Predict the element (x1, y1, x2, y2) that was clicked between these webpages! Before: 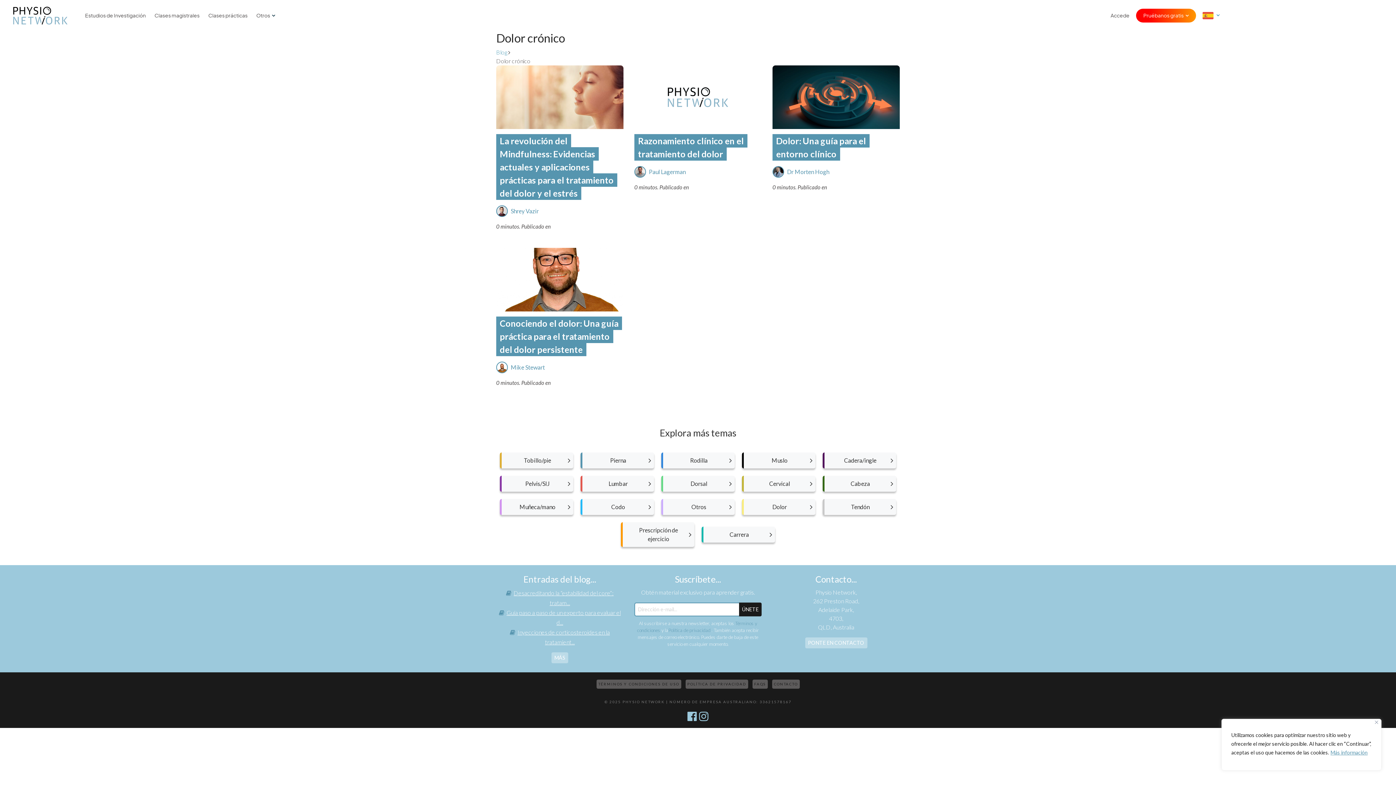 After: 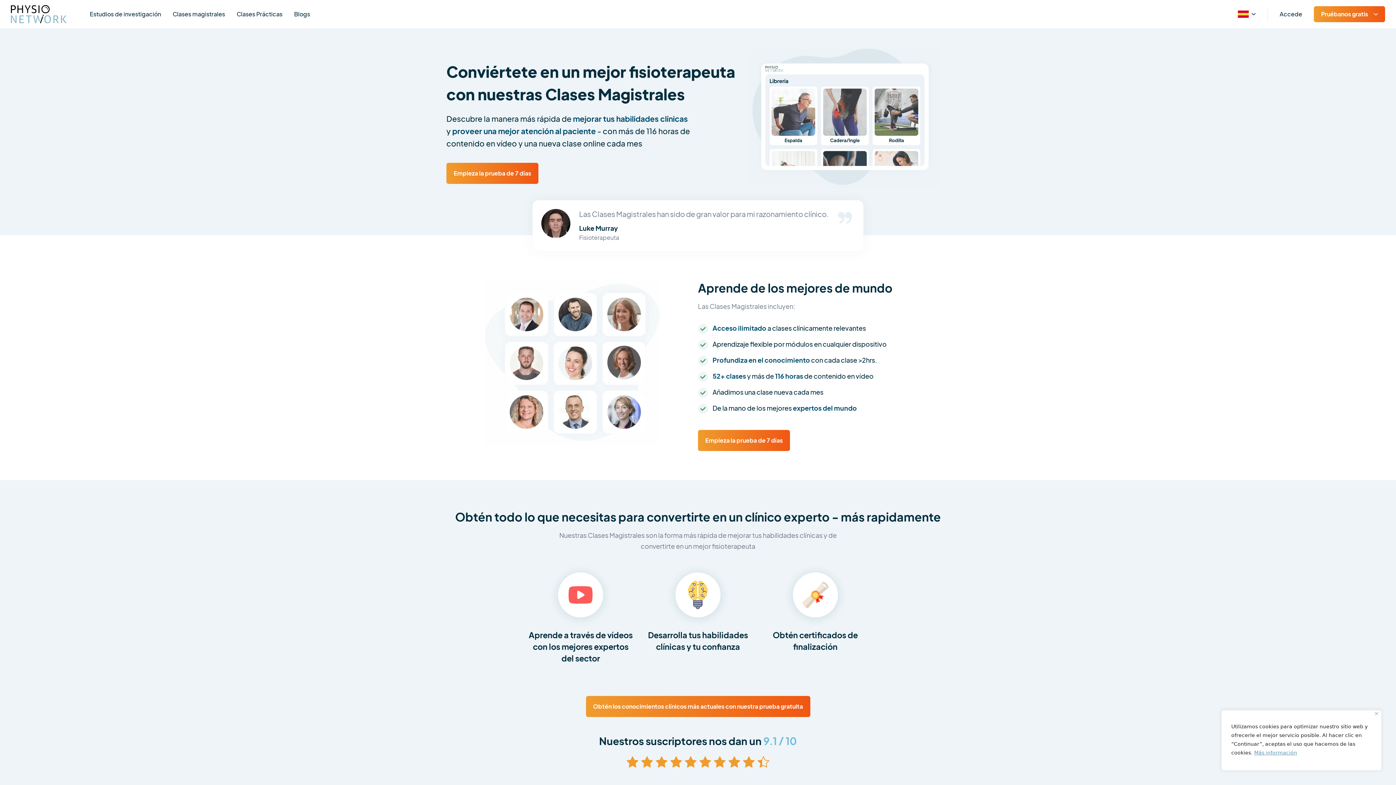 Action: label: Clases magistrales bbox: (152, 7, 201, 23)